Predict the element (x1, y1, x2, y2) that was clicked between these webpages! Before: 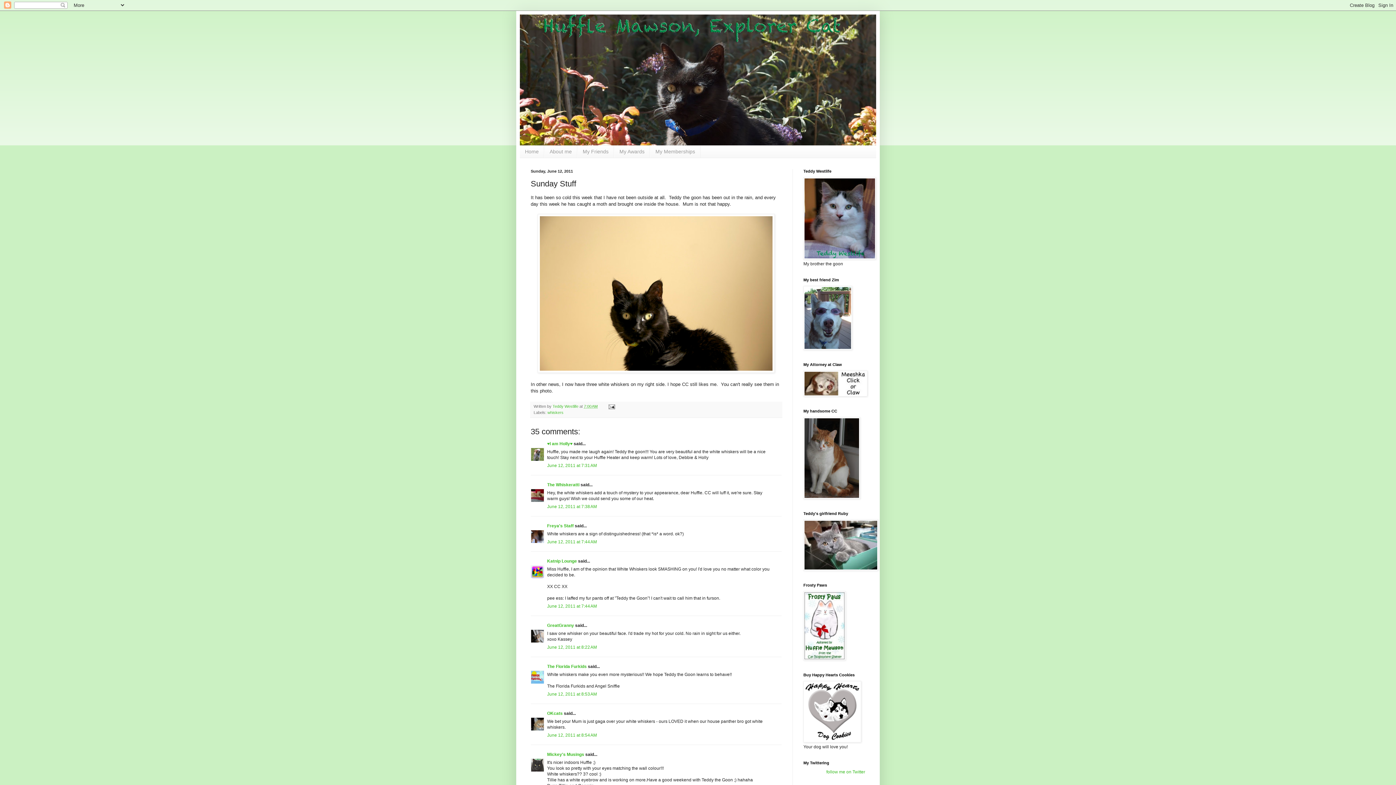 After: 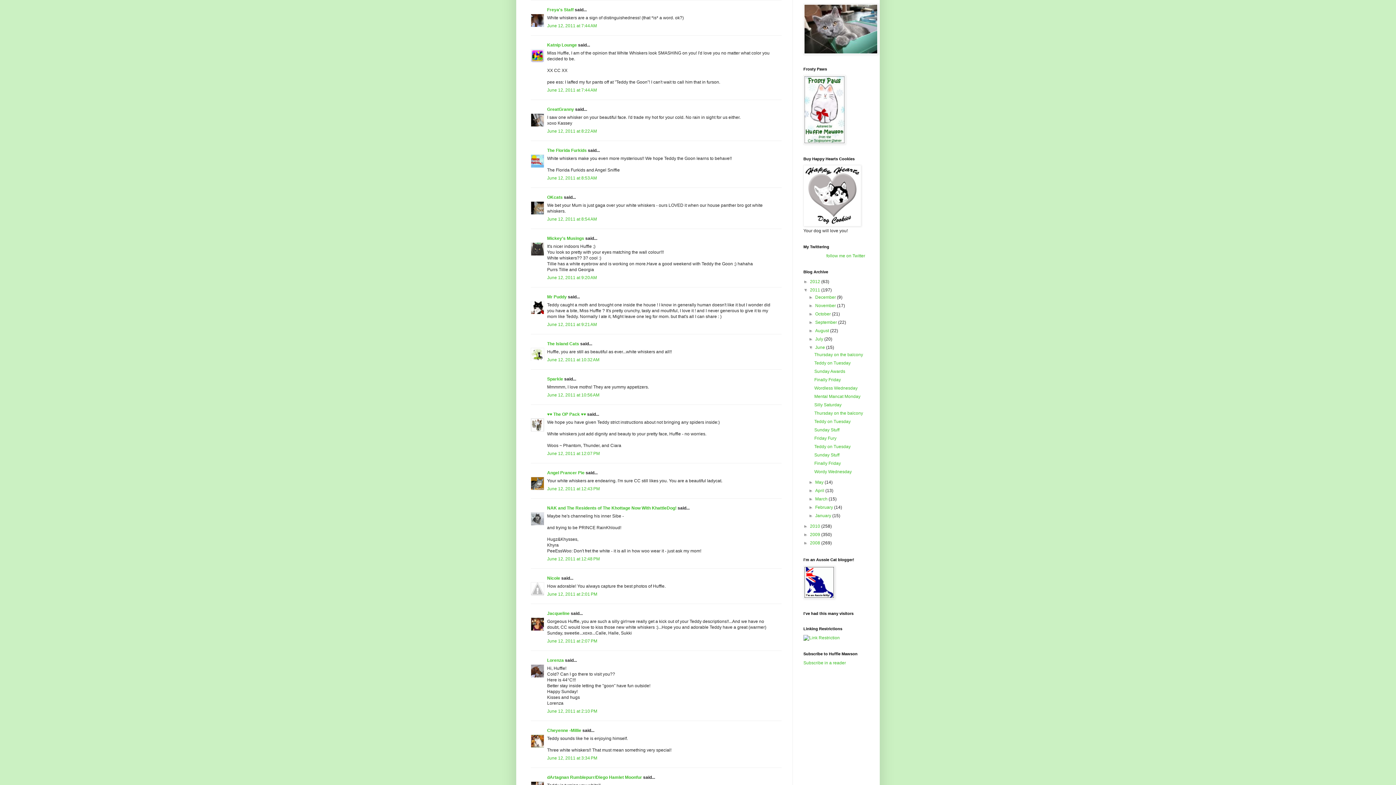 Action: bbox: (547, 539, 597, 544) label: June 12, 2011 at 7:44 AM